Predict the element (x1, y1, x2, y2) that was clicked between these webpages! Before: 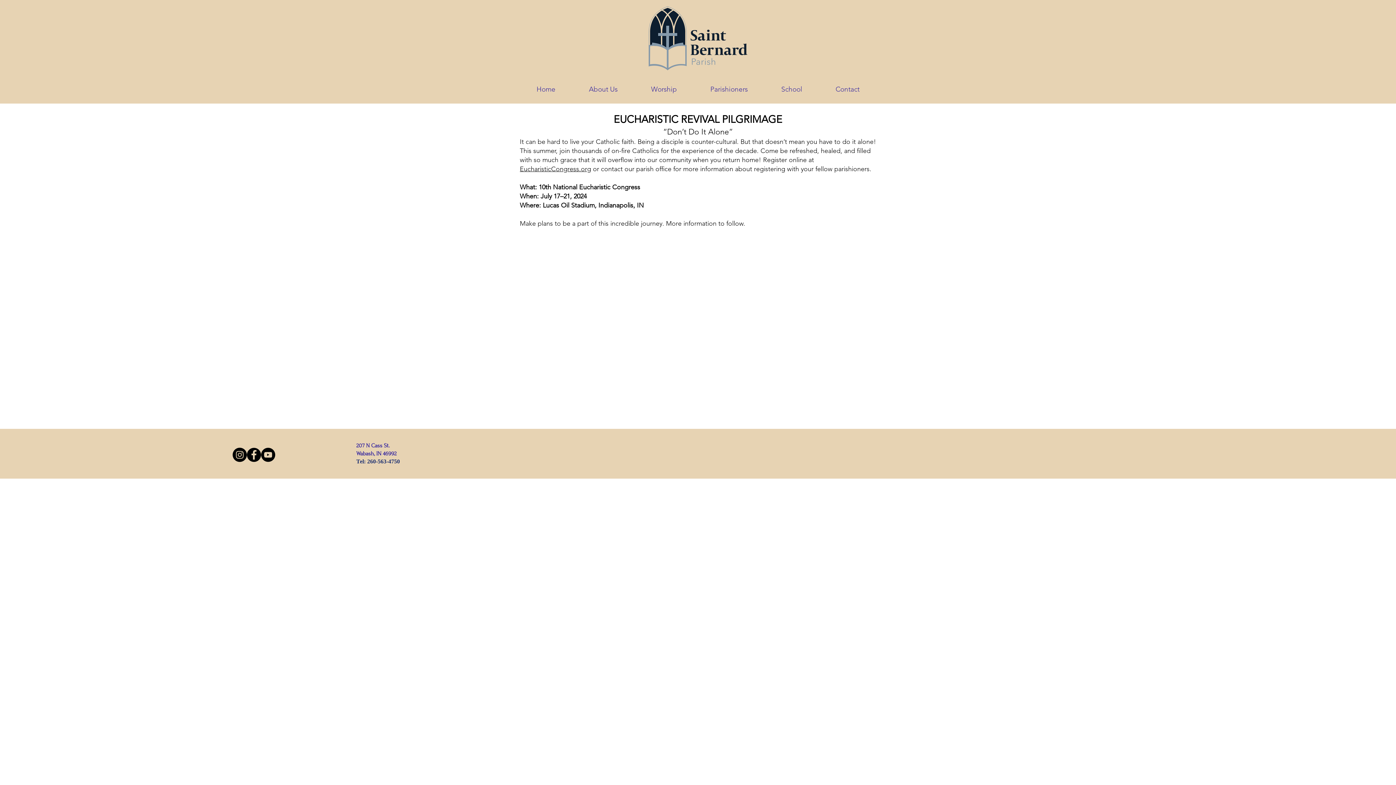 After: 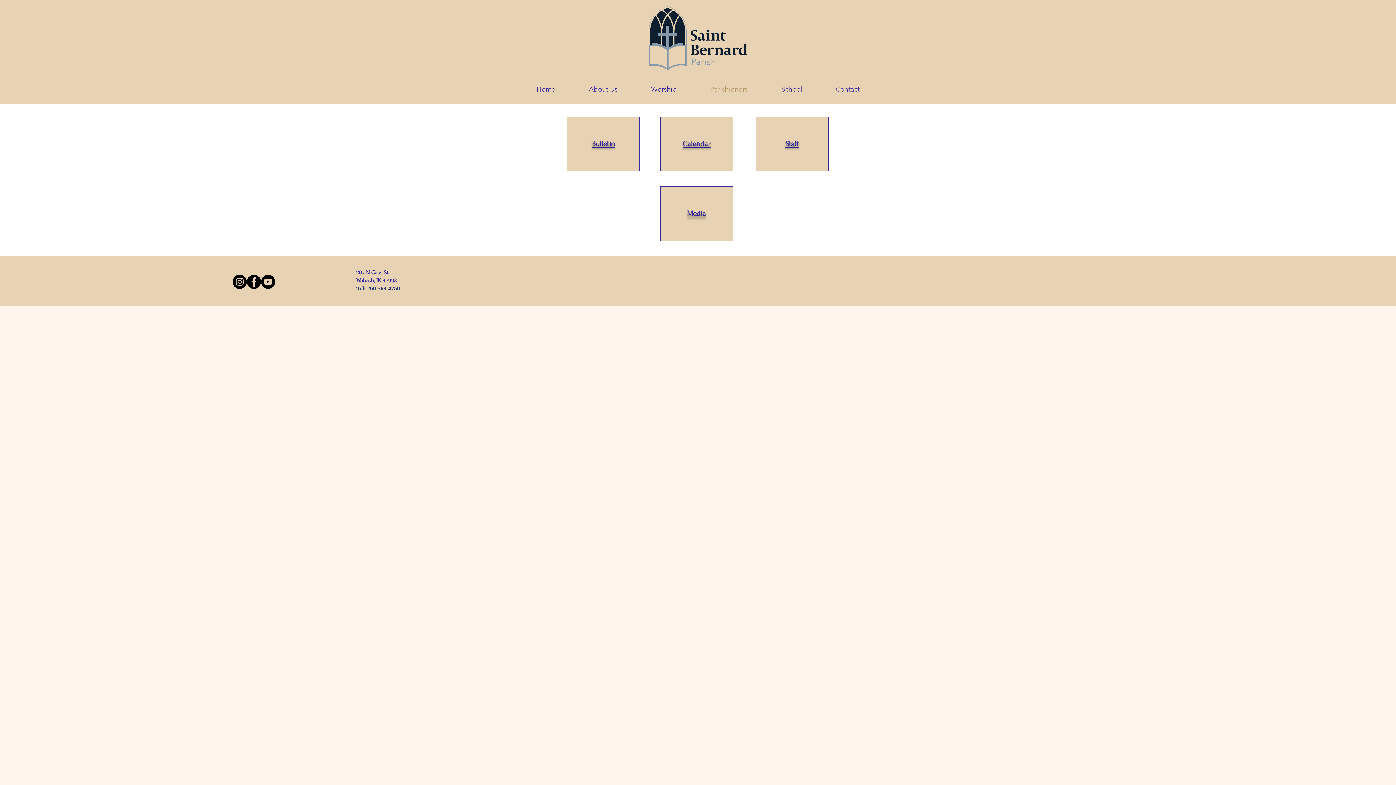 Action: bbox: (693, 80, 764, 98) label: Parishioners